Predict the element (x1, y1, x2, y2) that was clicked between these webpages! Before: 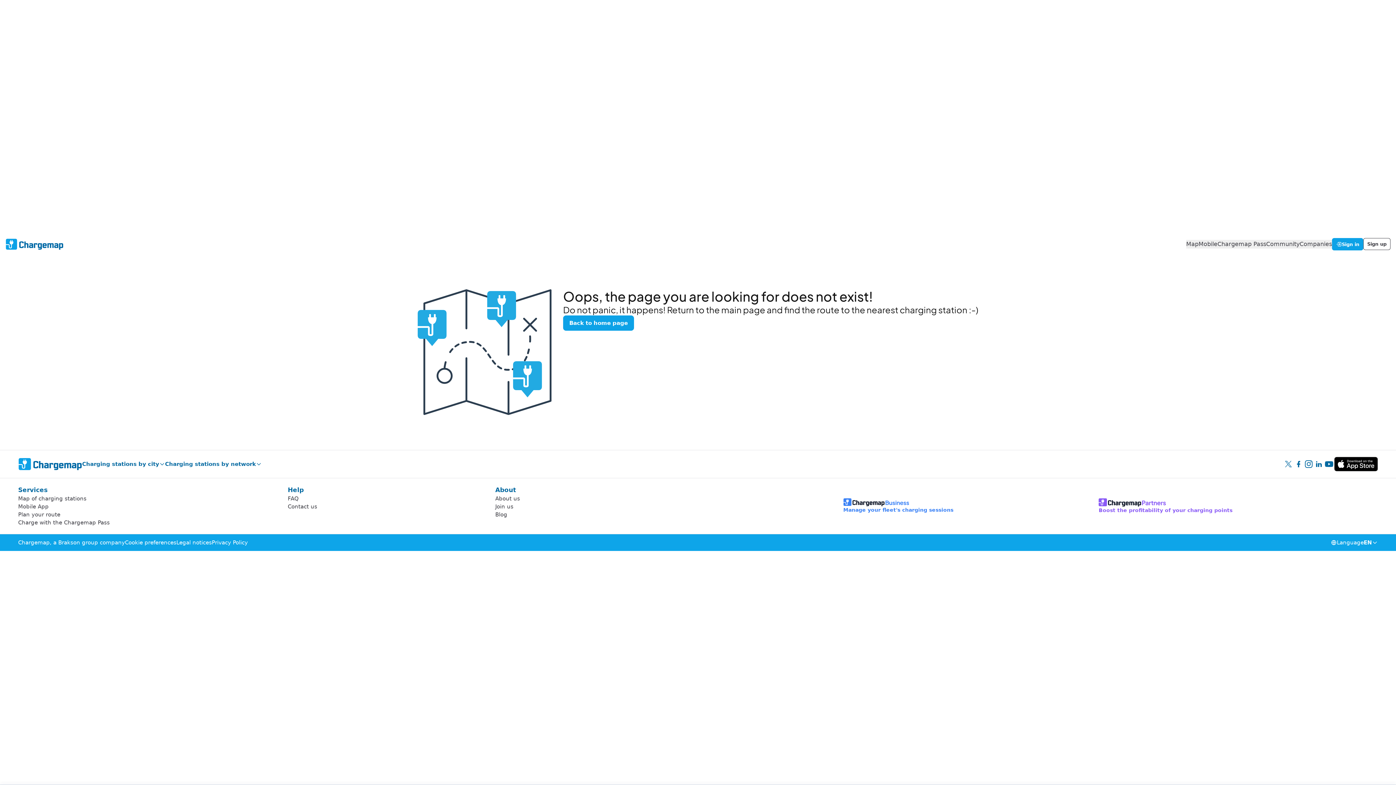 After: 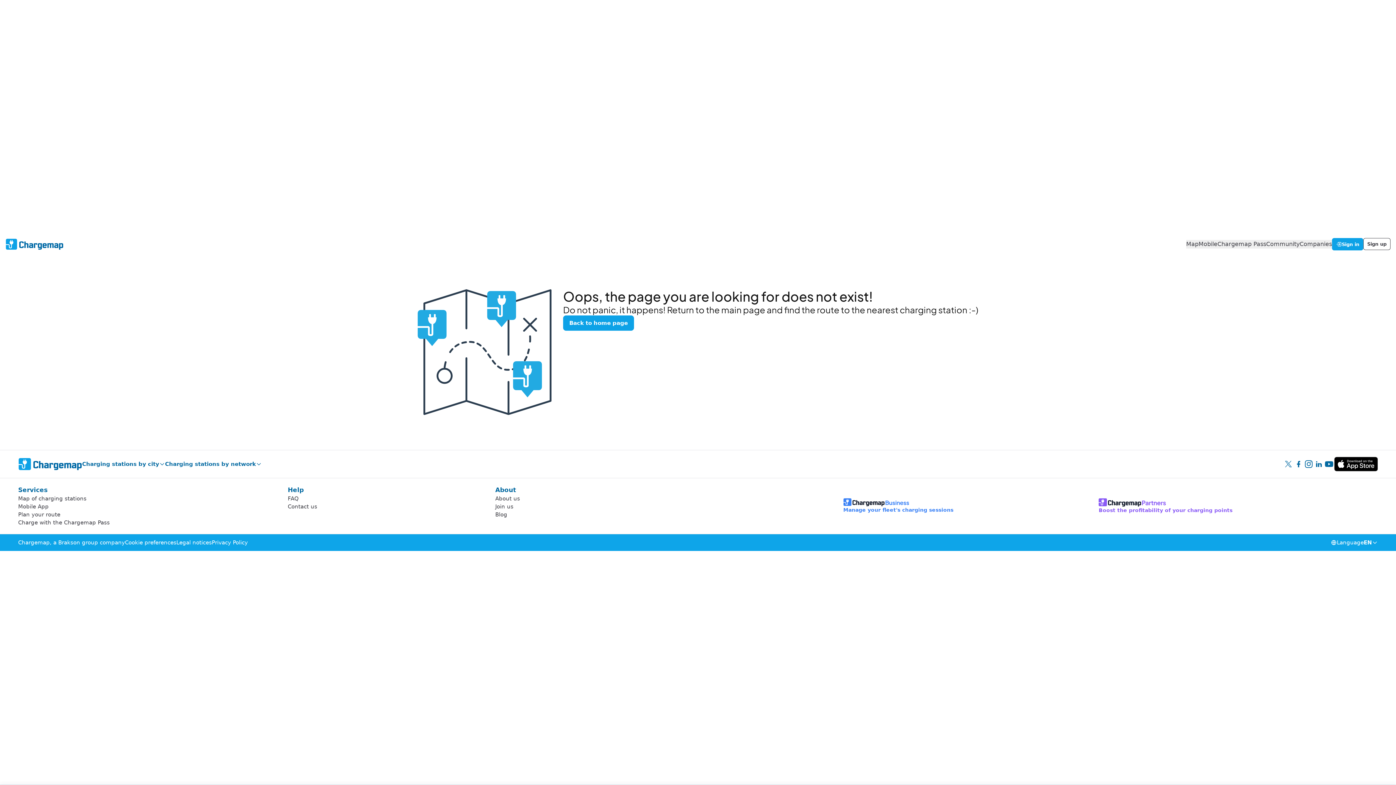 Action: bbox: (1363, 238, 1390, 250) label: Sign up